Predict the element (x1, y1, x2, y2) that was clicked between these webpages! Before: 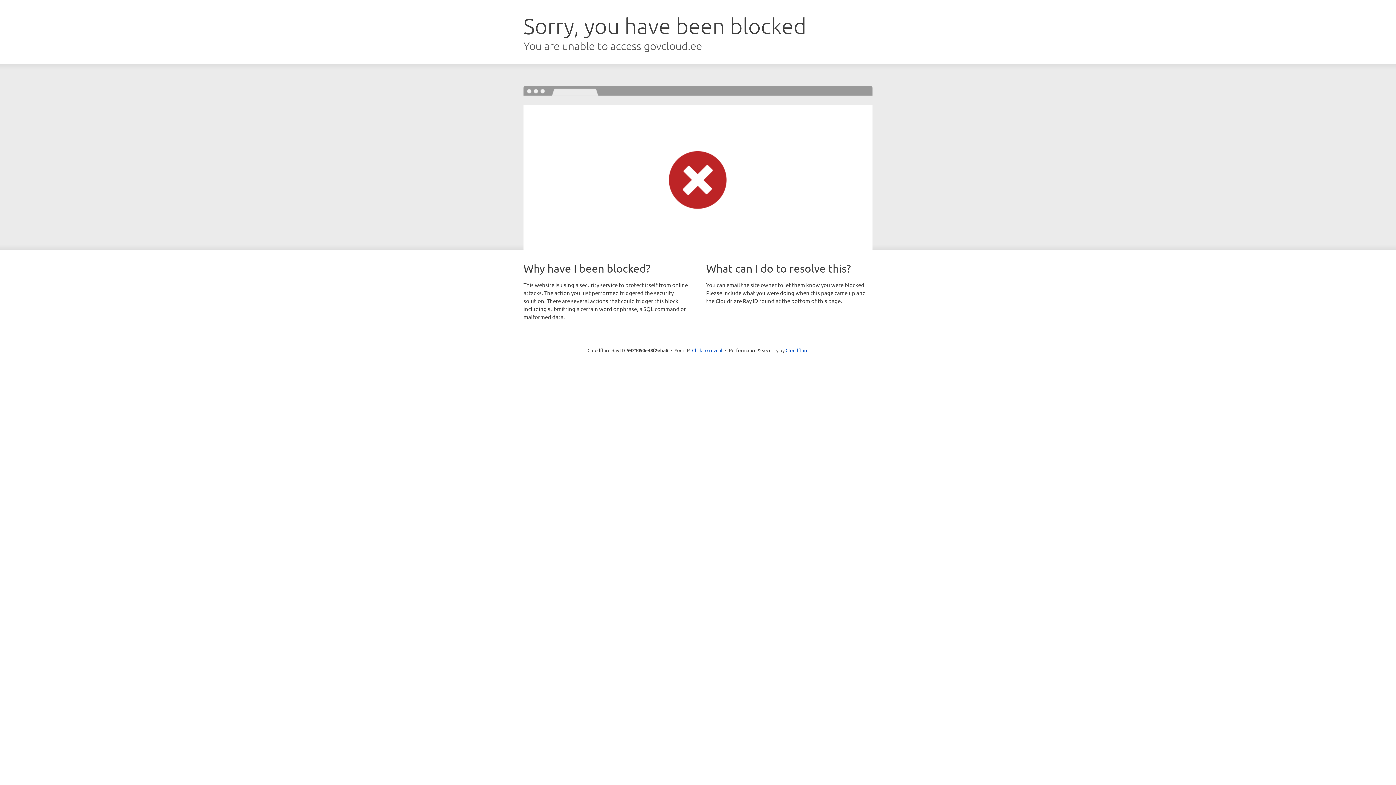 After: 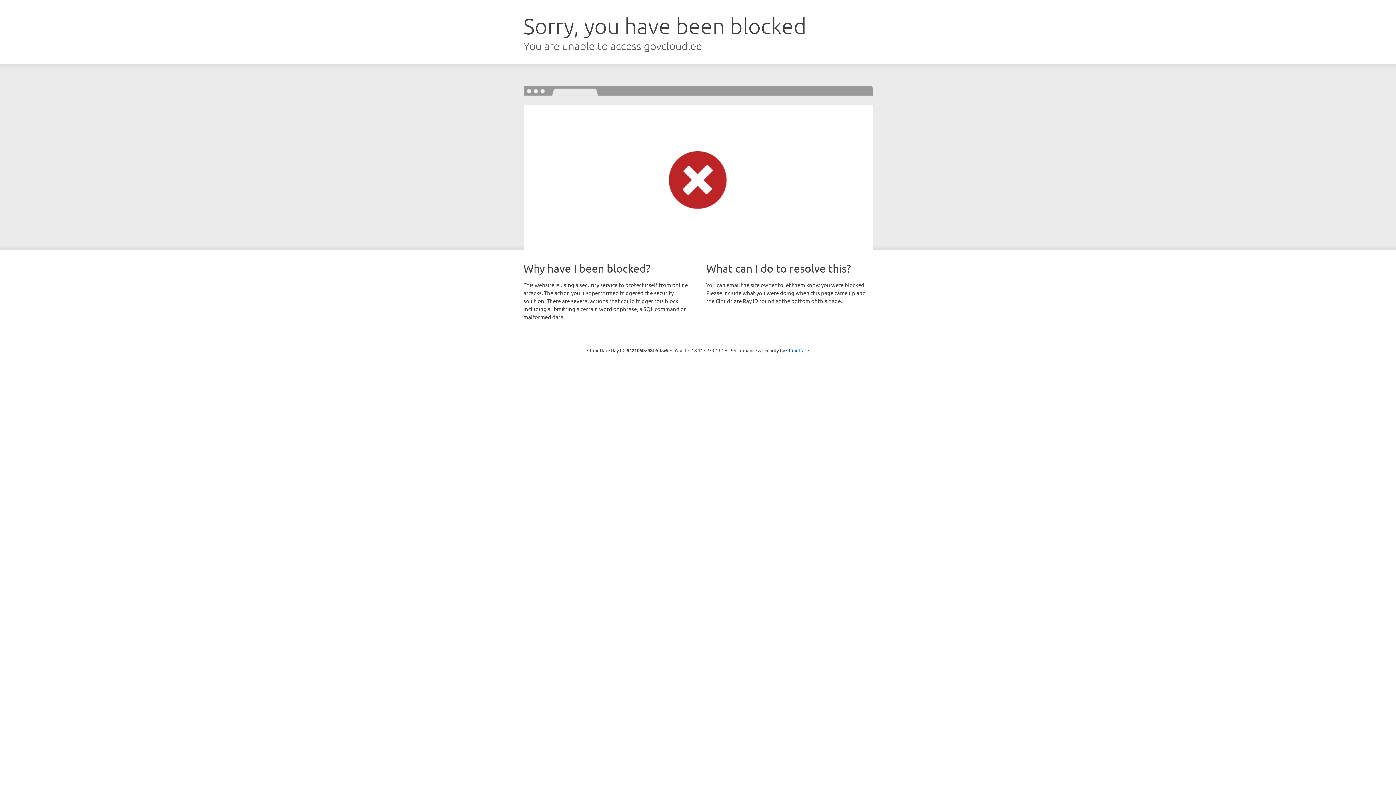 Action: bbox: (692, 346, 722, 353) label: Click to reveal